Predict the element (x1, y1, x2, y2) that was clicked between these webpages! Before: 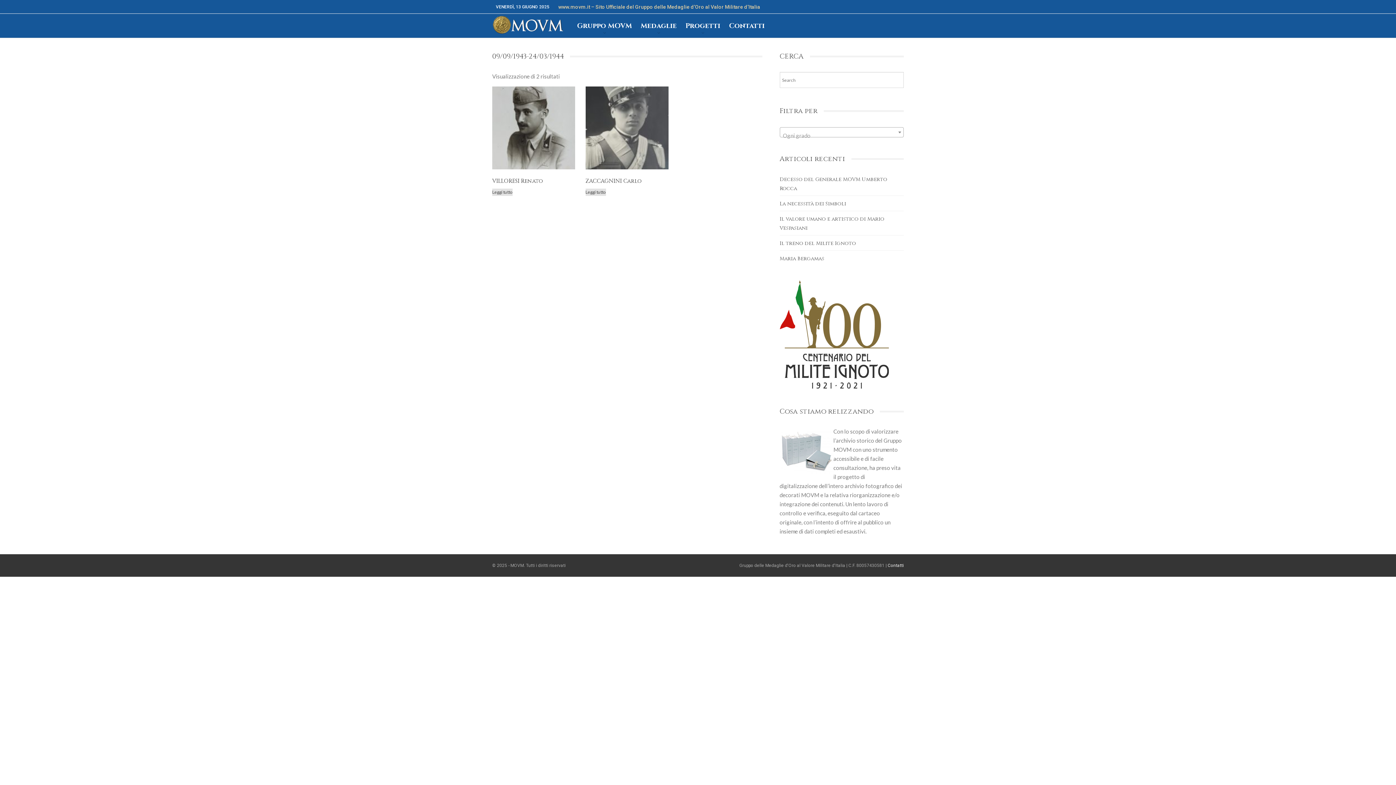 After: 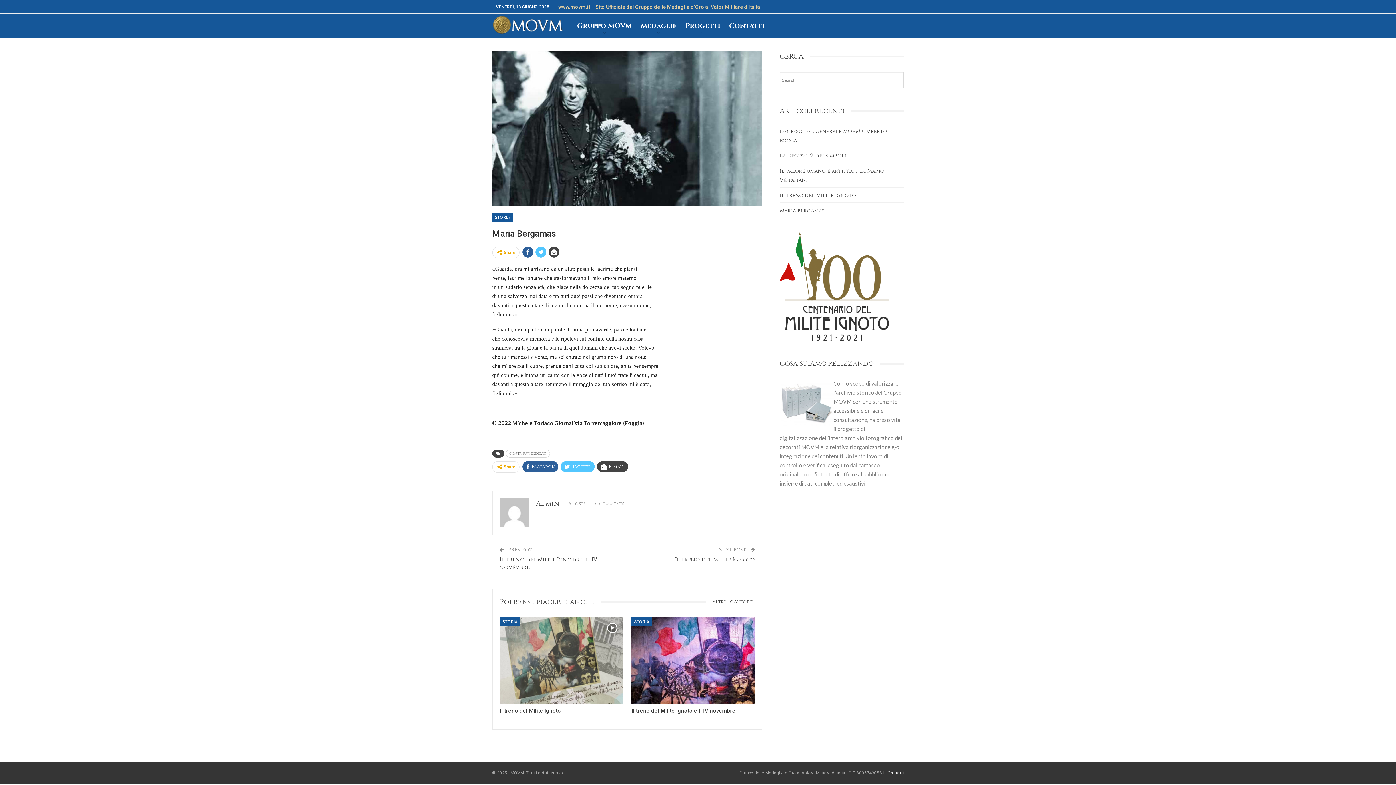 Action: bbox: (779, 255, 824, 262) label: Maria Bergamas